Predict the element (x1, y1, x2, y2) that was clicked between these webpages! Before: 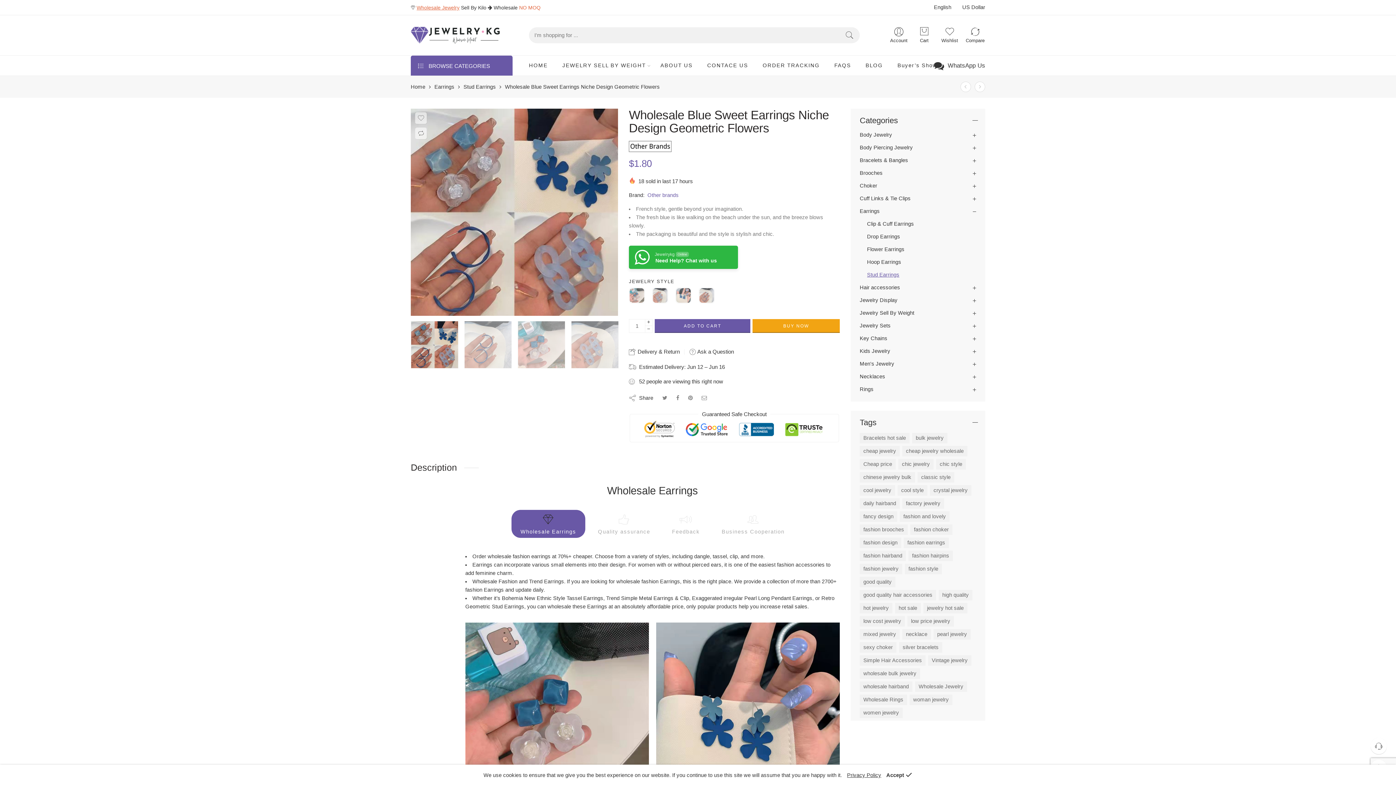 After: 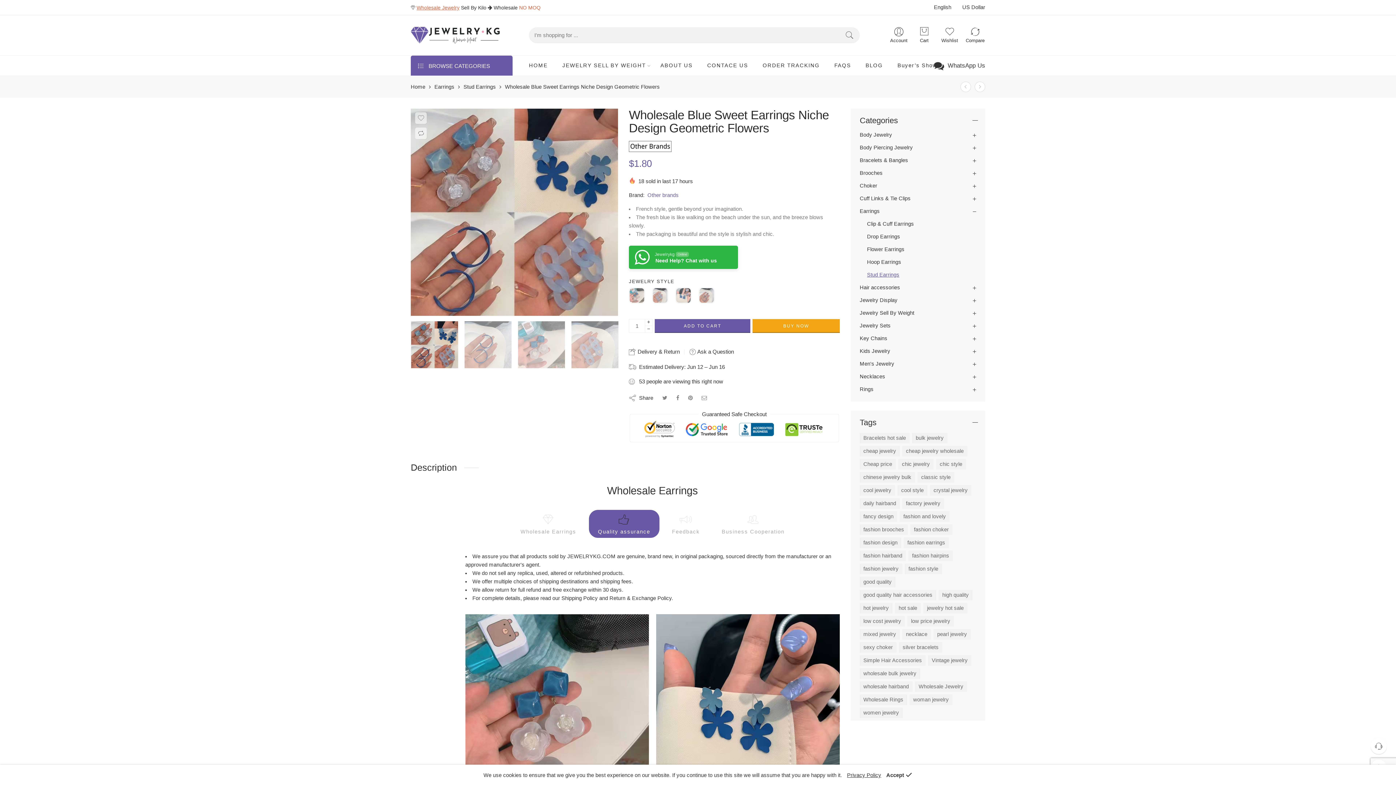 Action: bbox: (589, 510, 659, 538) label: Quality assurance